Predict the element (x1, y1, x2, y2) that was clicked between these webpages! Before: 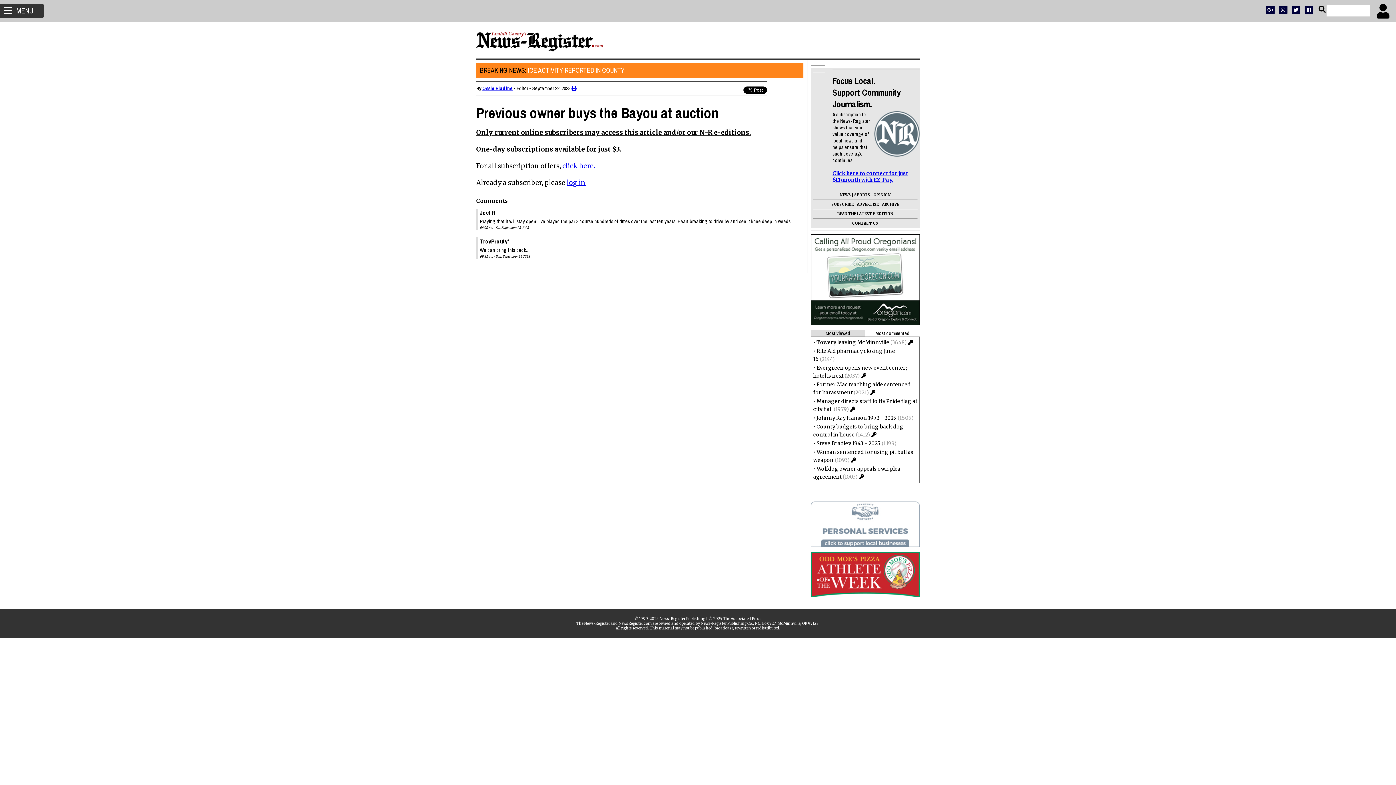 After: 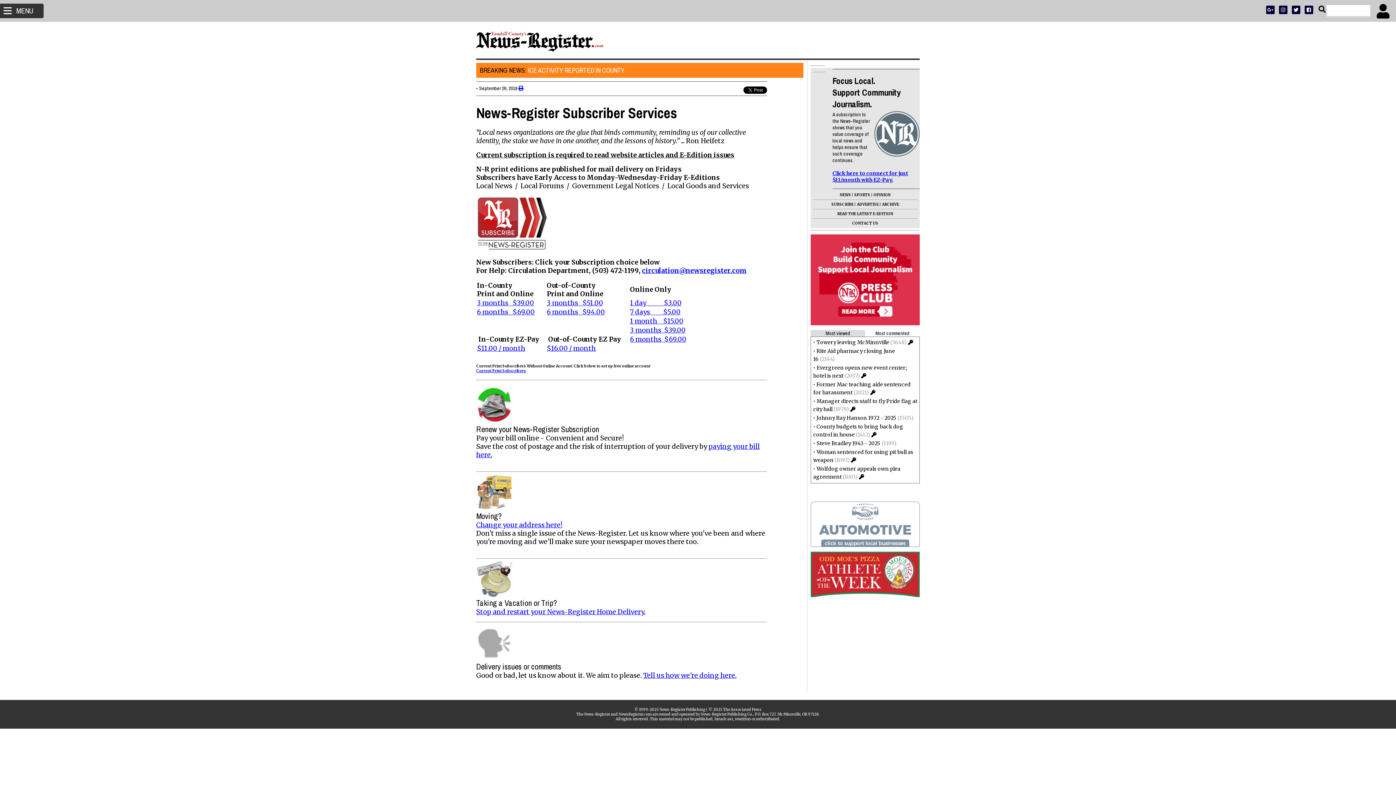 Action: bbox: (831, 202, 853, 206) label: SUBSCRIBE